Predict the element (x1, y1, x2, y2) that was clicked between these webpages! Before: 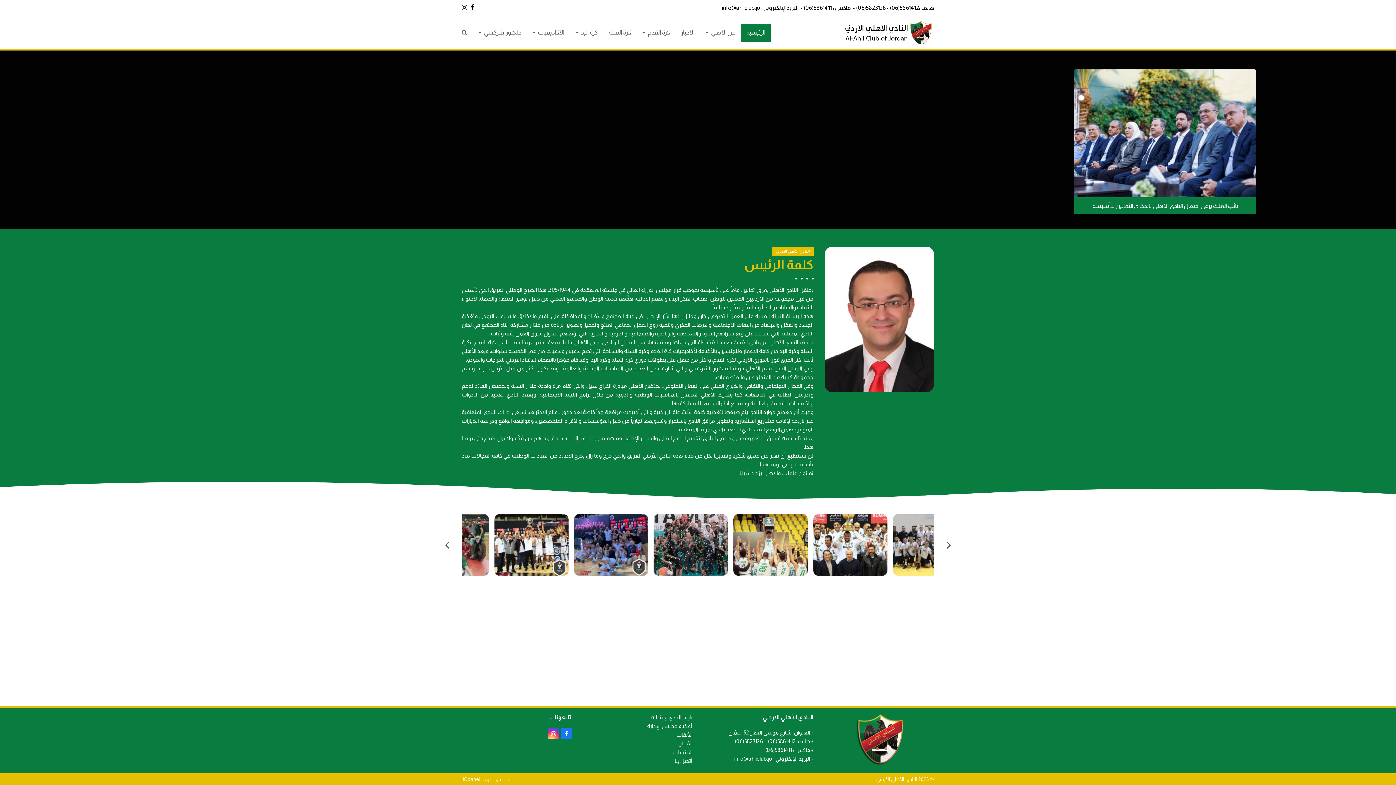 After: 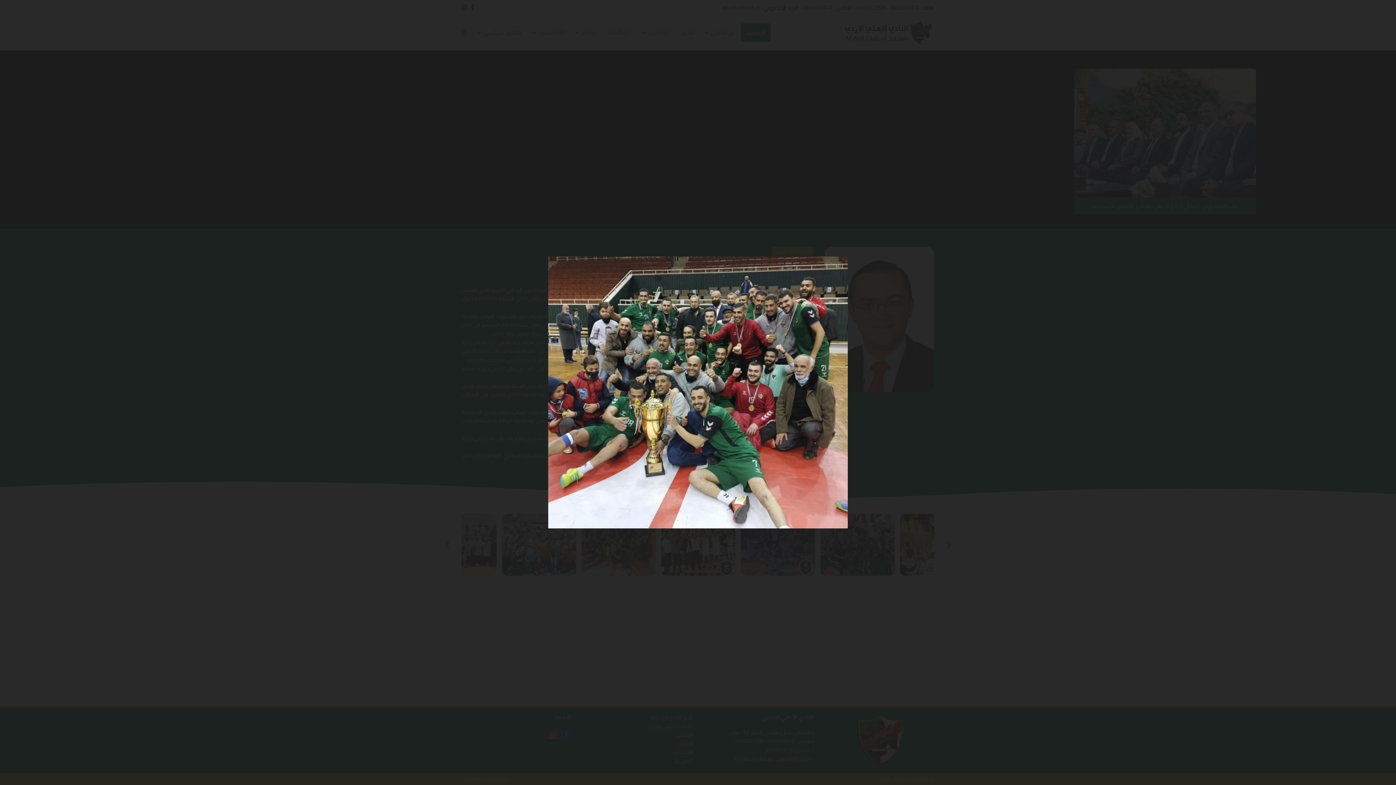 Action: bbox: (741, 541, 815, 547)